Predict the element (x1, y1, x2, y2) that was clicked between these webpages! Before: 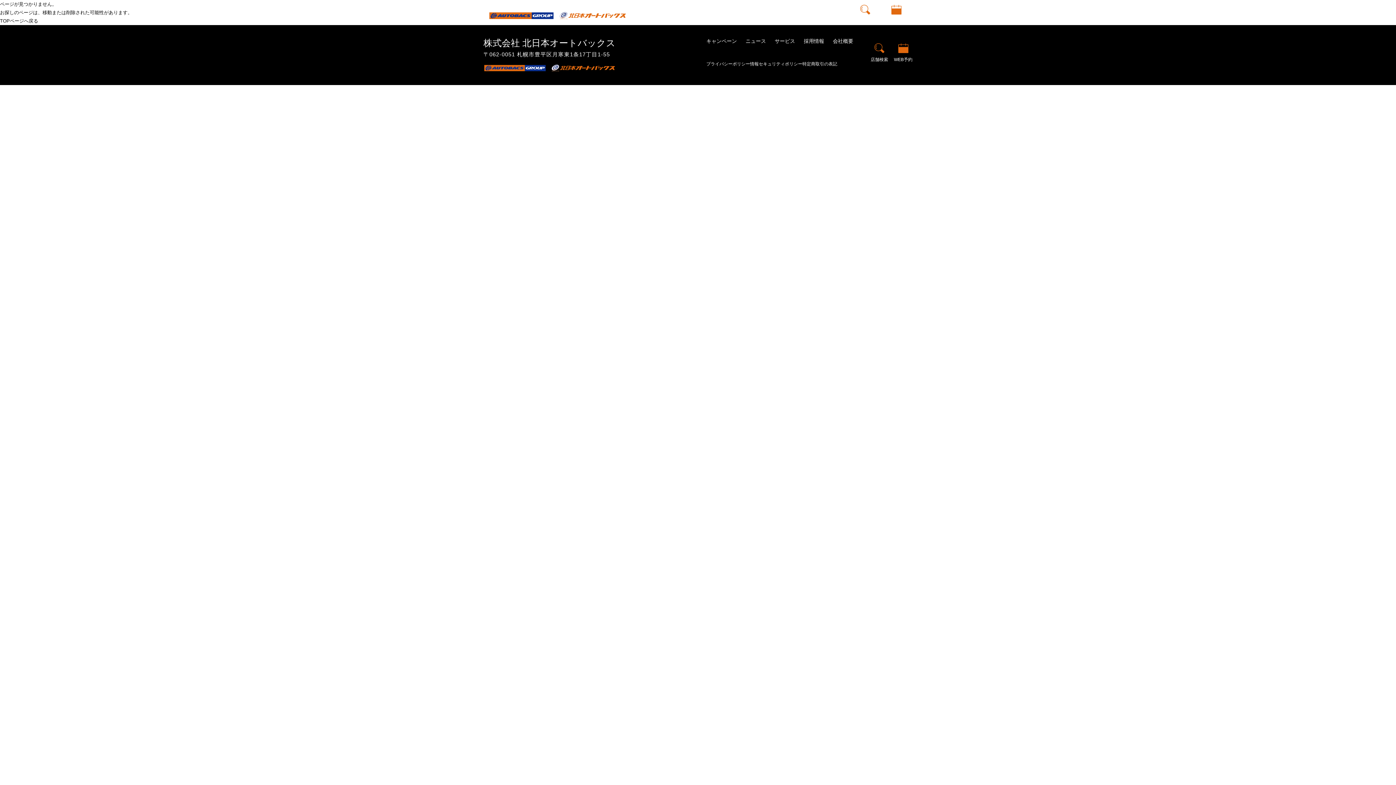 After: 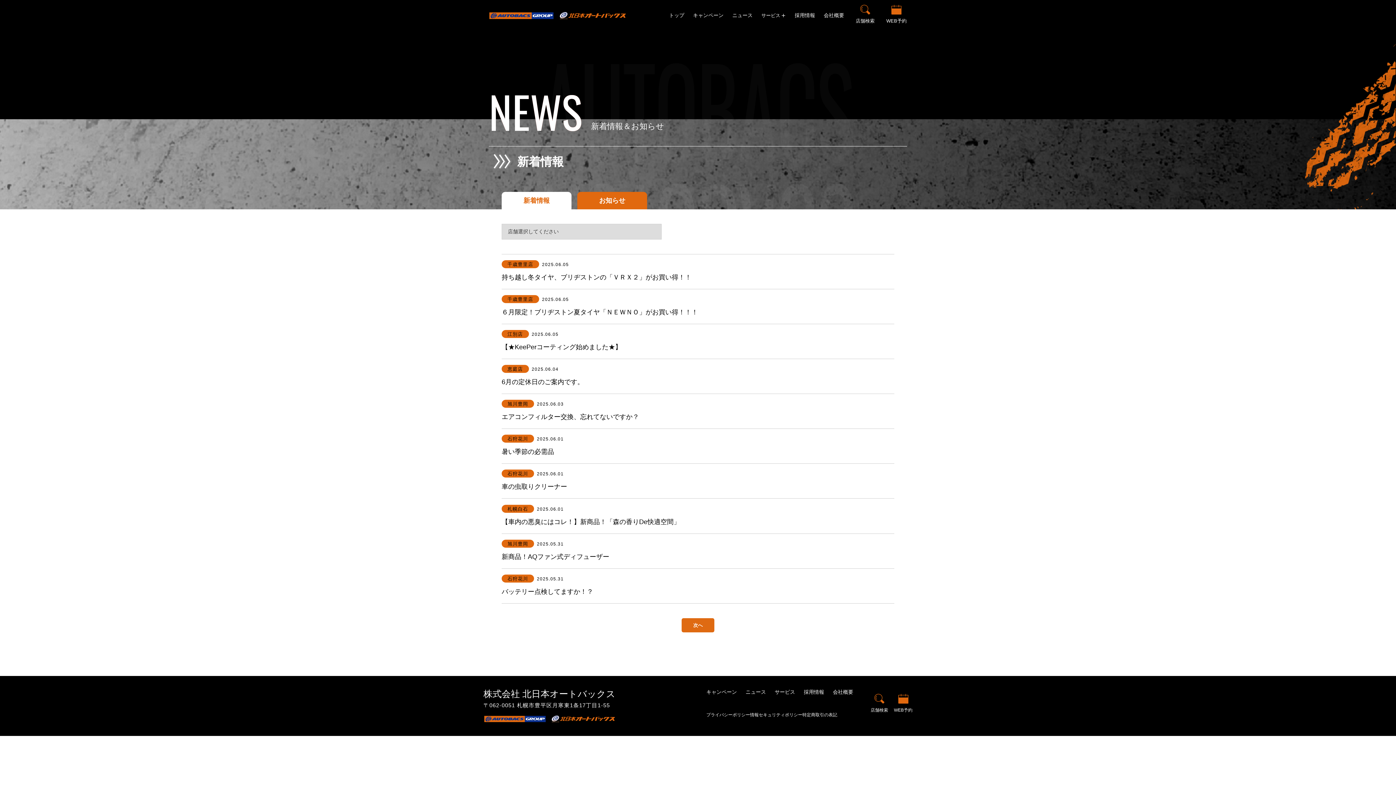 Action: label: ニュース bbox: (745, 36, 766, 45)